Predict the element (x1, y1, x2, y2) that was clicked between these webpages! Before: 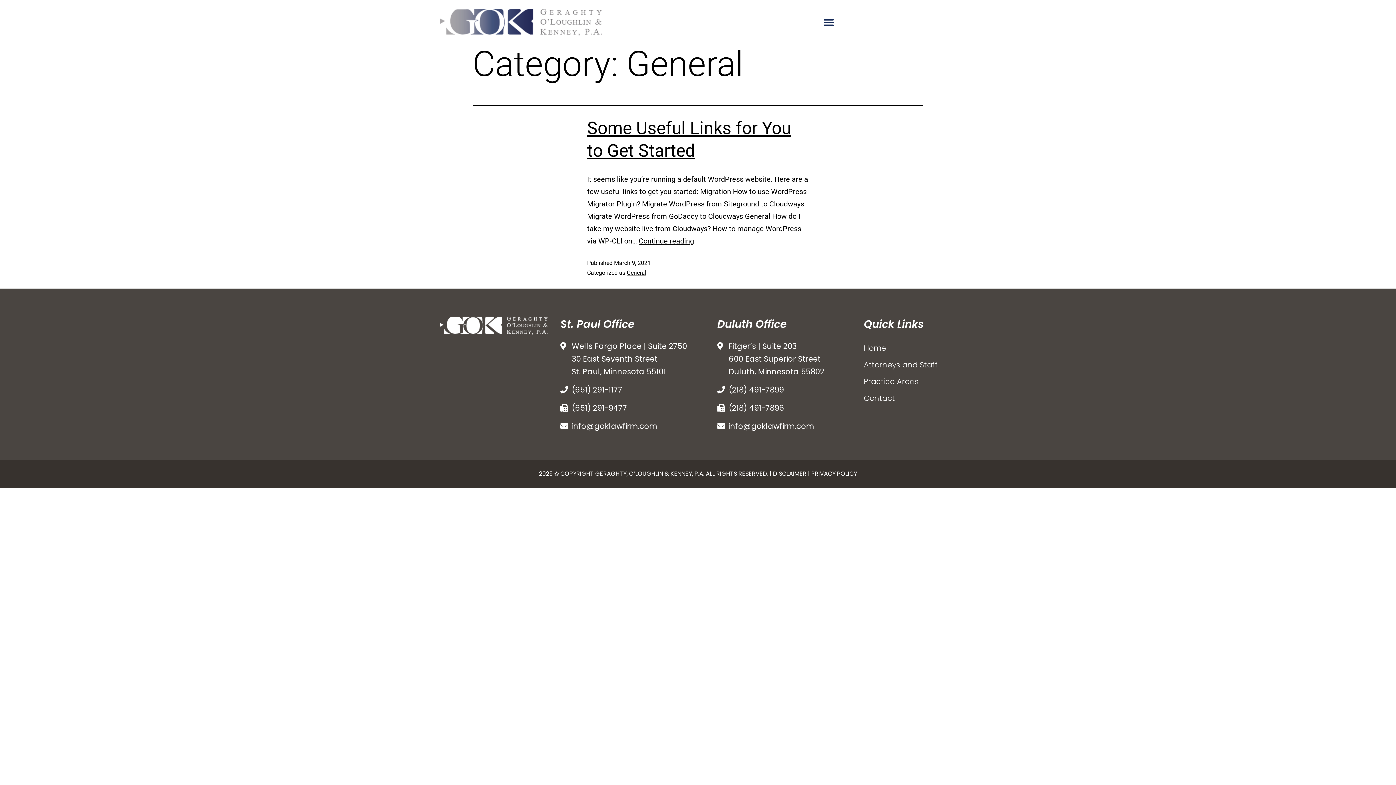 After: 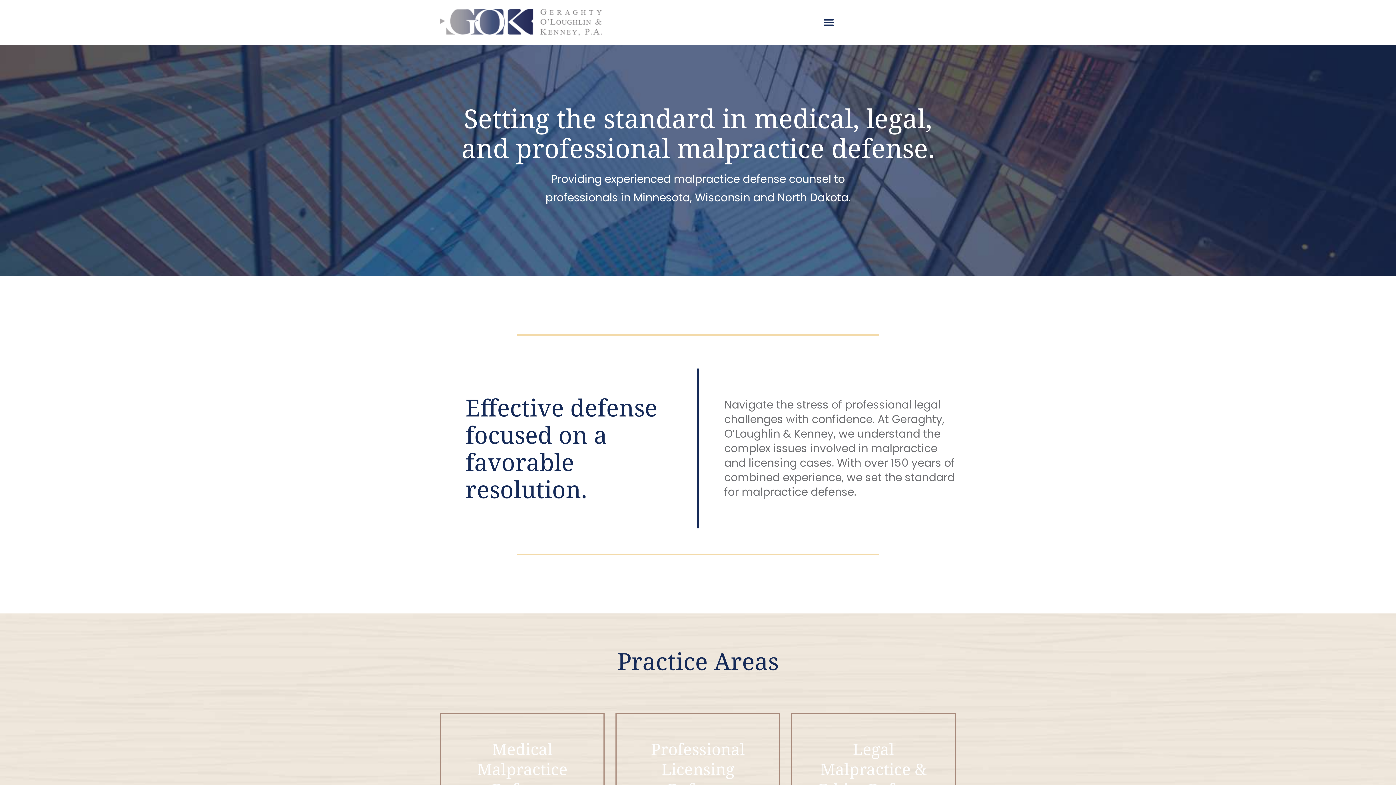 Action: bbox: (864, 340, 956, 356) label: Home